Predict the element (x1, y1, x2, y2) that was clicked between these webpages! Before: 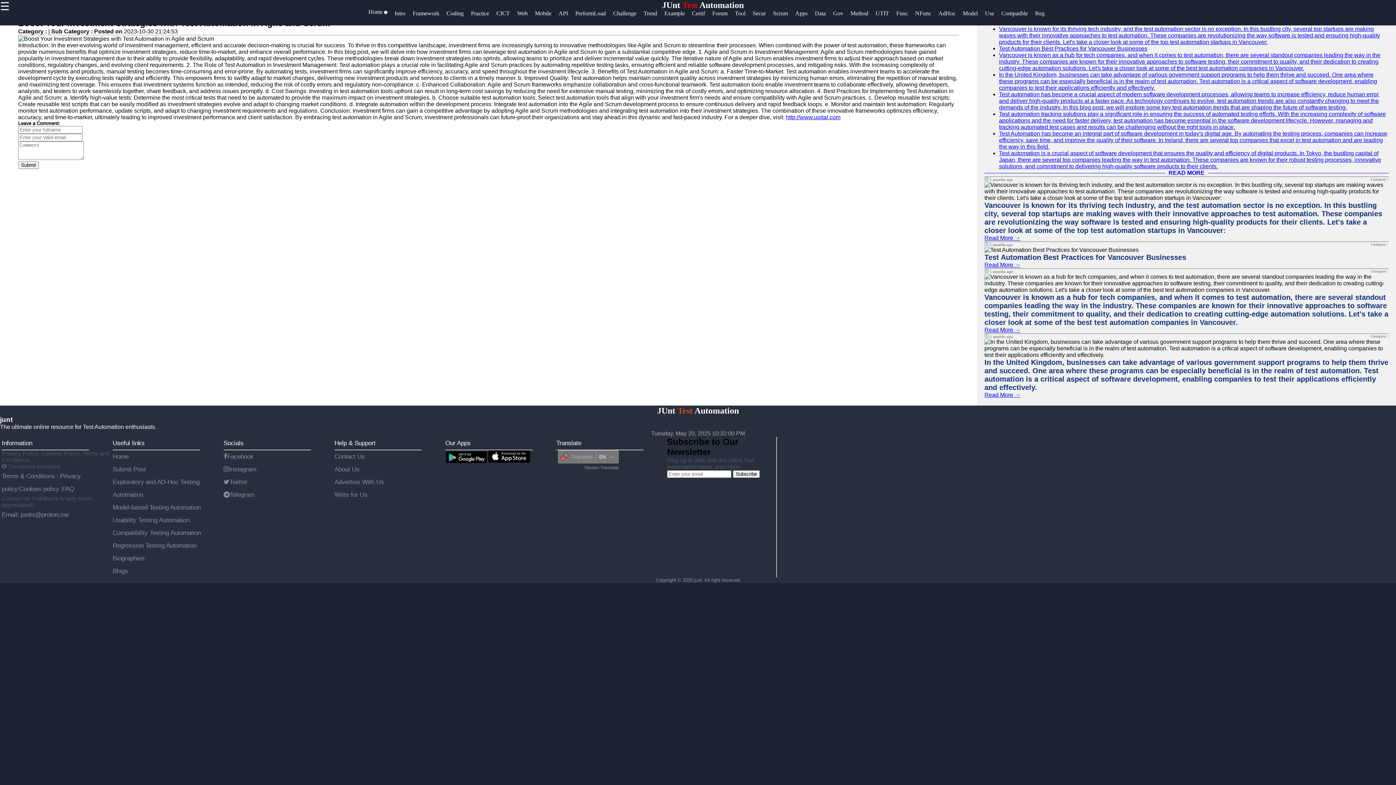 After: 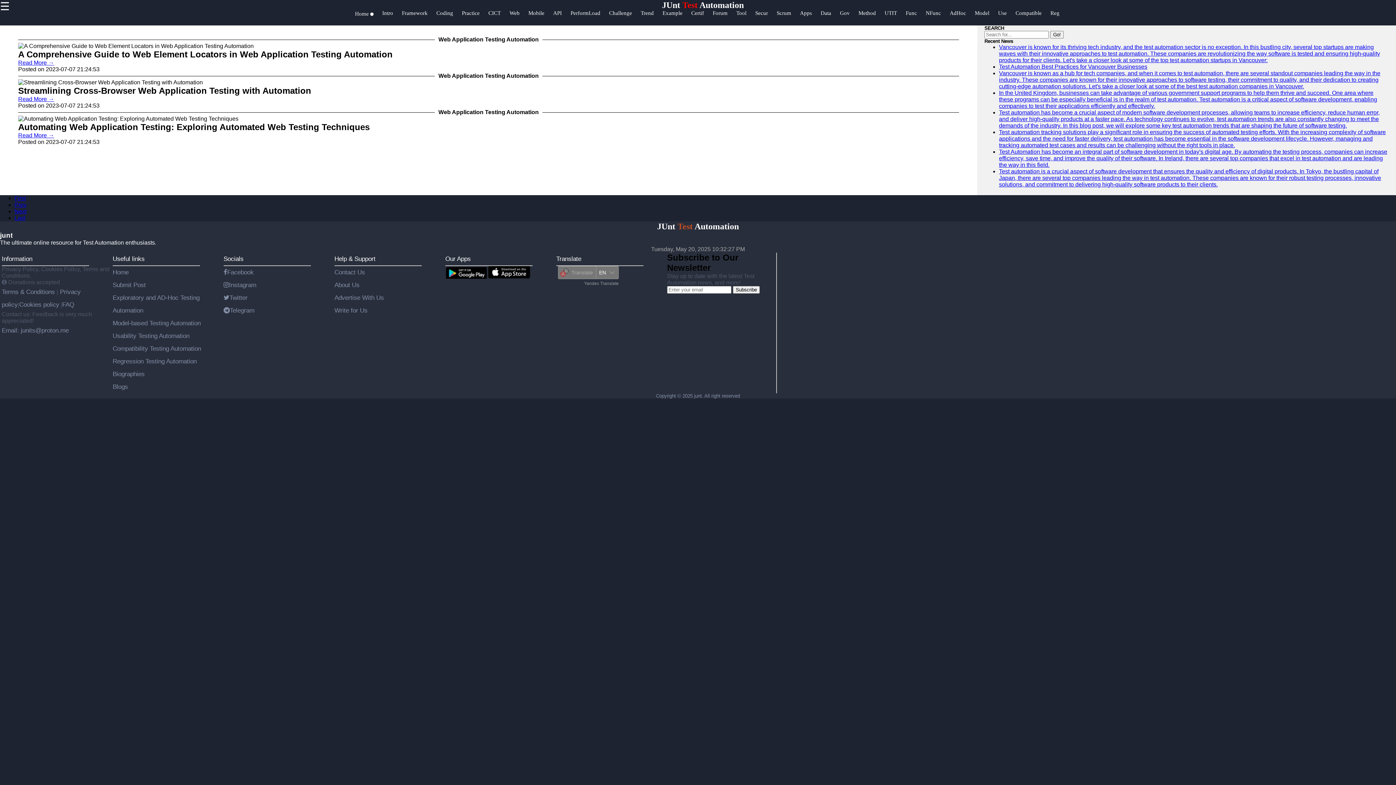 Action: bbox: (517, 10, 535, 24) label: Web